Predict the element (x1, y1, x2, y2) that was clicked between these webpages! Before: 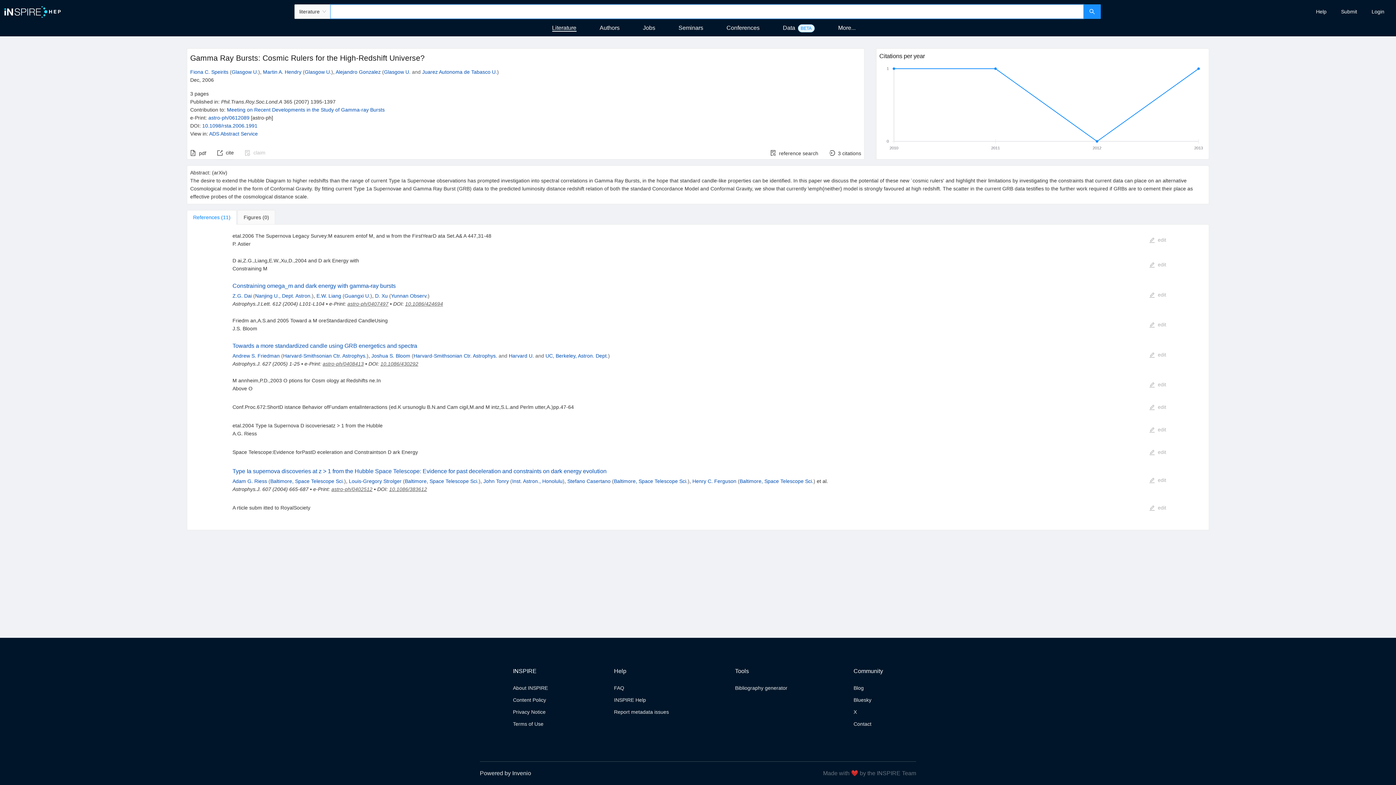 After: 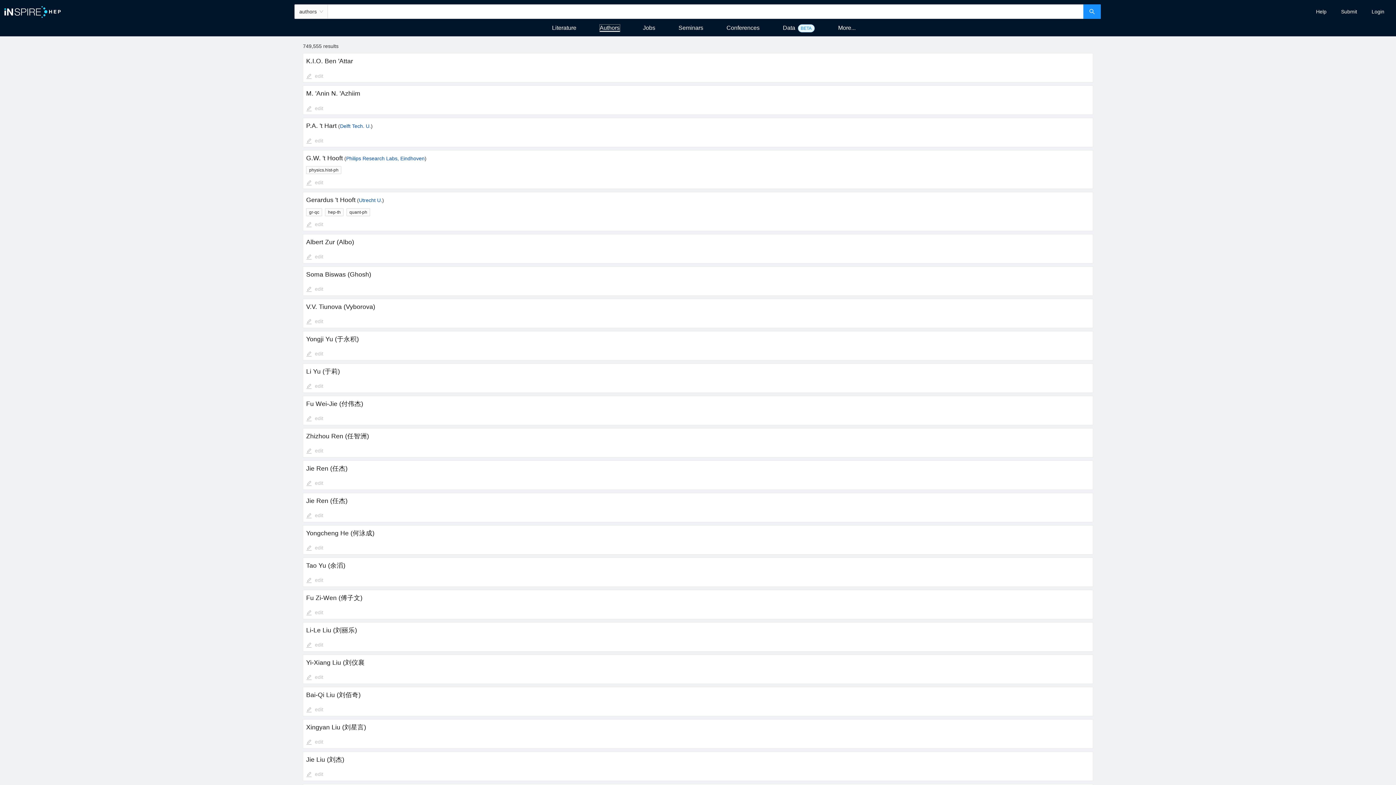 Action: bbox: (599, 24, 619, 30) label: Authors